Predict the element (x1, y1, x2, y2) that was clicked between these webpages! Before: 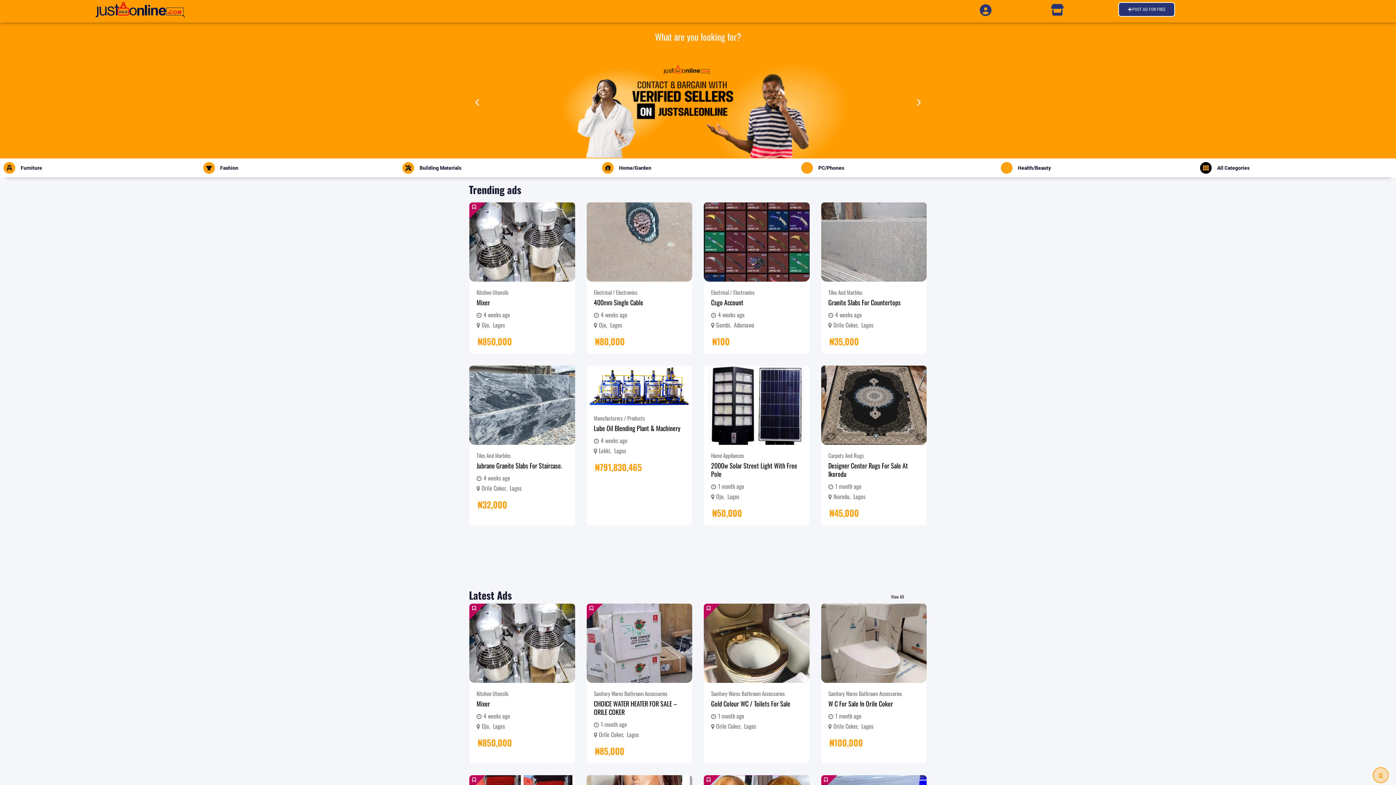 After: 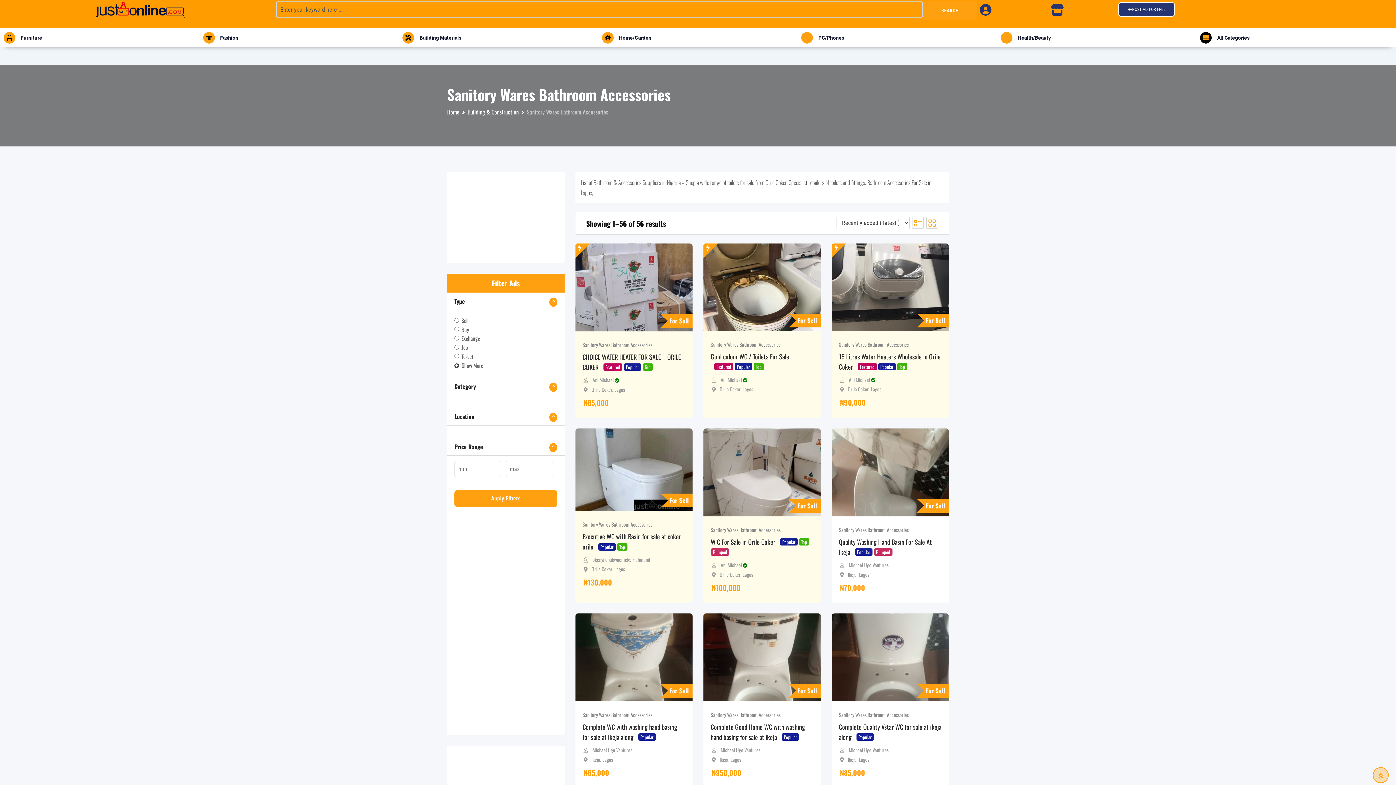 Action: label: Sanitory Wares Bathroom Accessories bbox: (828, 689, 902, 697)